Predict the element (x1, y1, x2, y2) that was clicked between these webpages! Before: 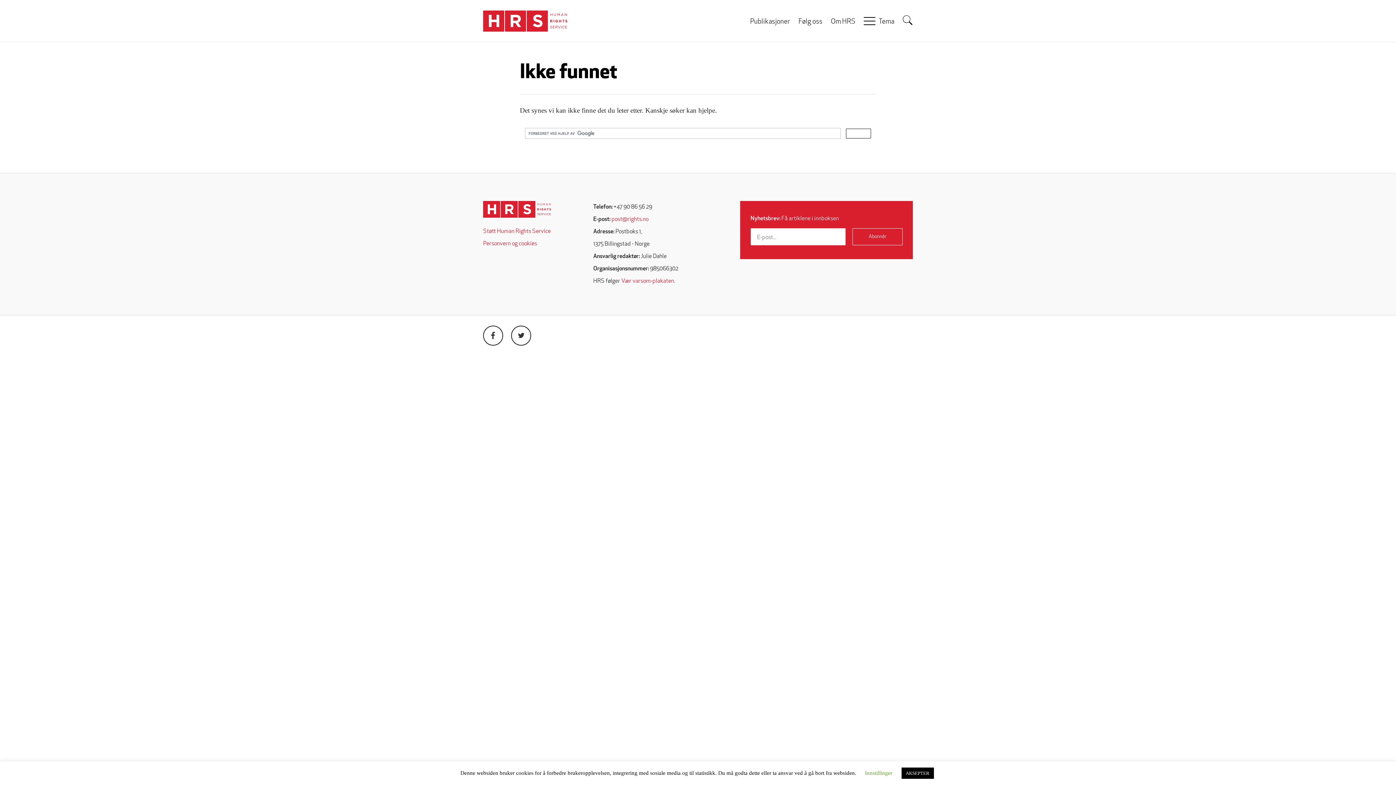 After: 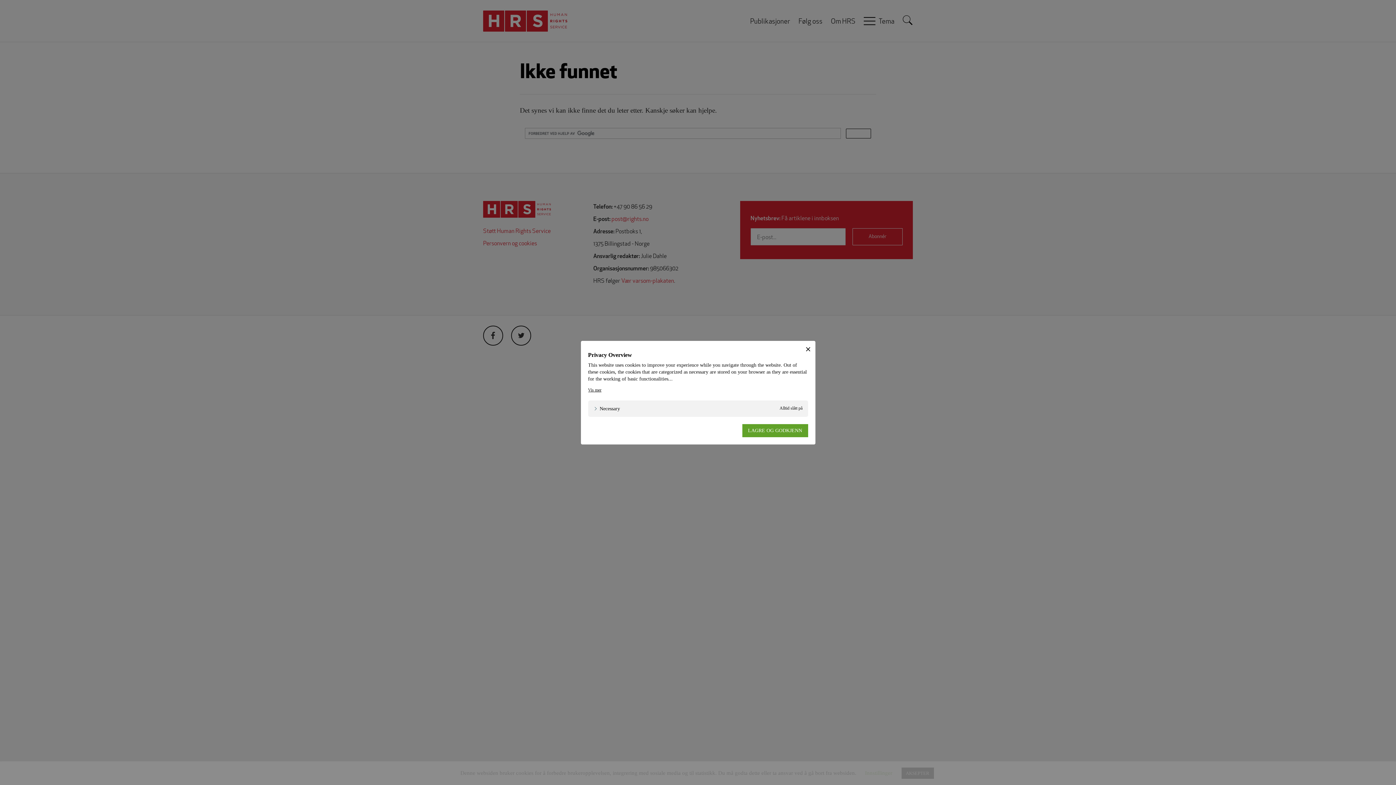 Action: bbox: (865, 770, 892, 776) label: Innstillinger